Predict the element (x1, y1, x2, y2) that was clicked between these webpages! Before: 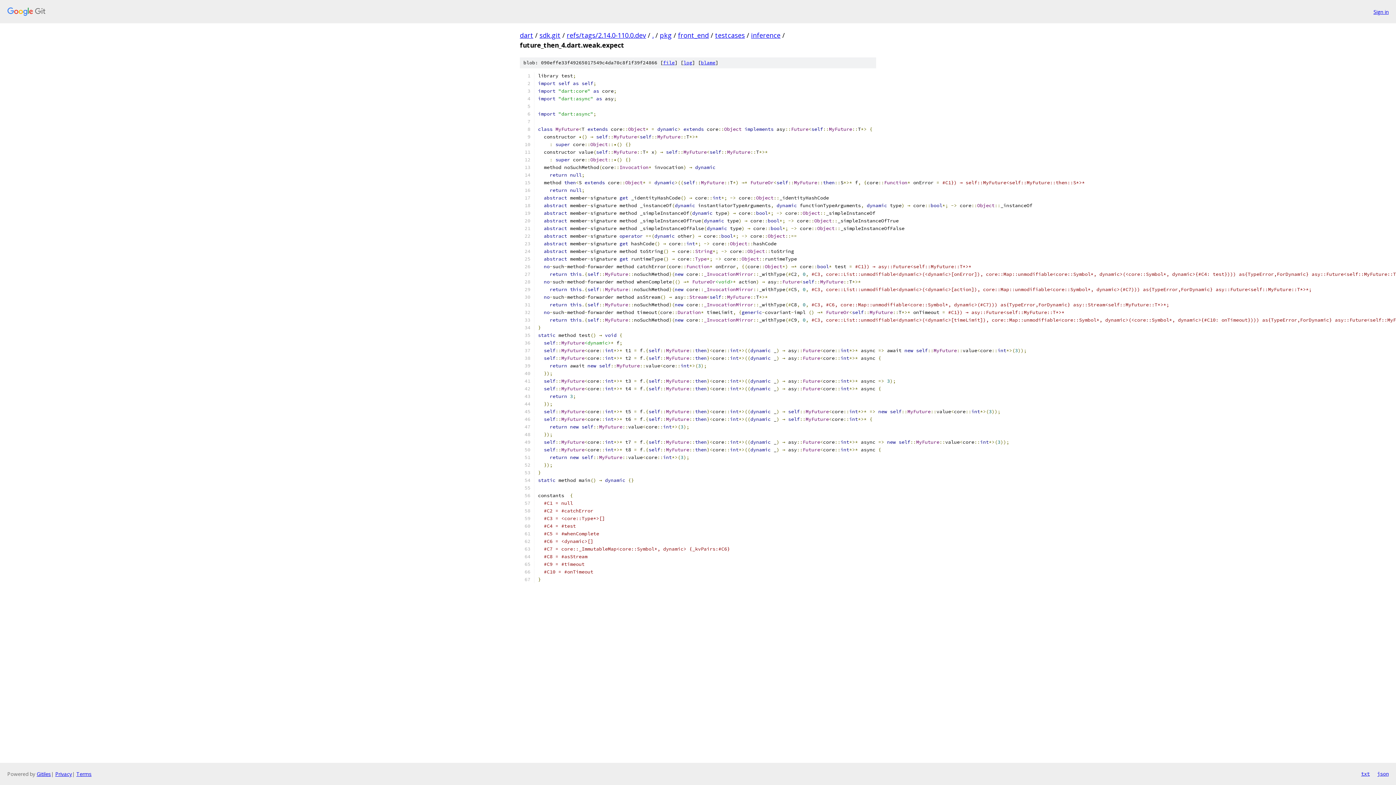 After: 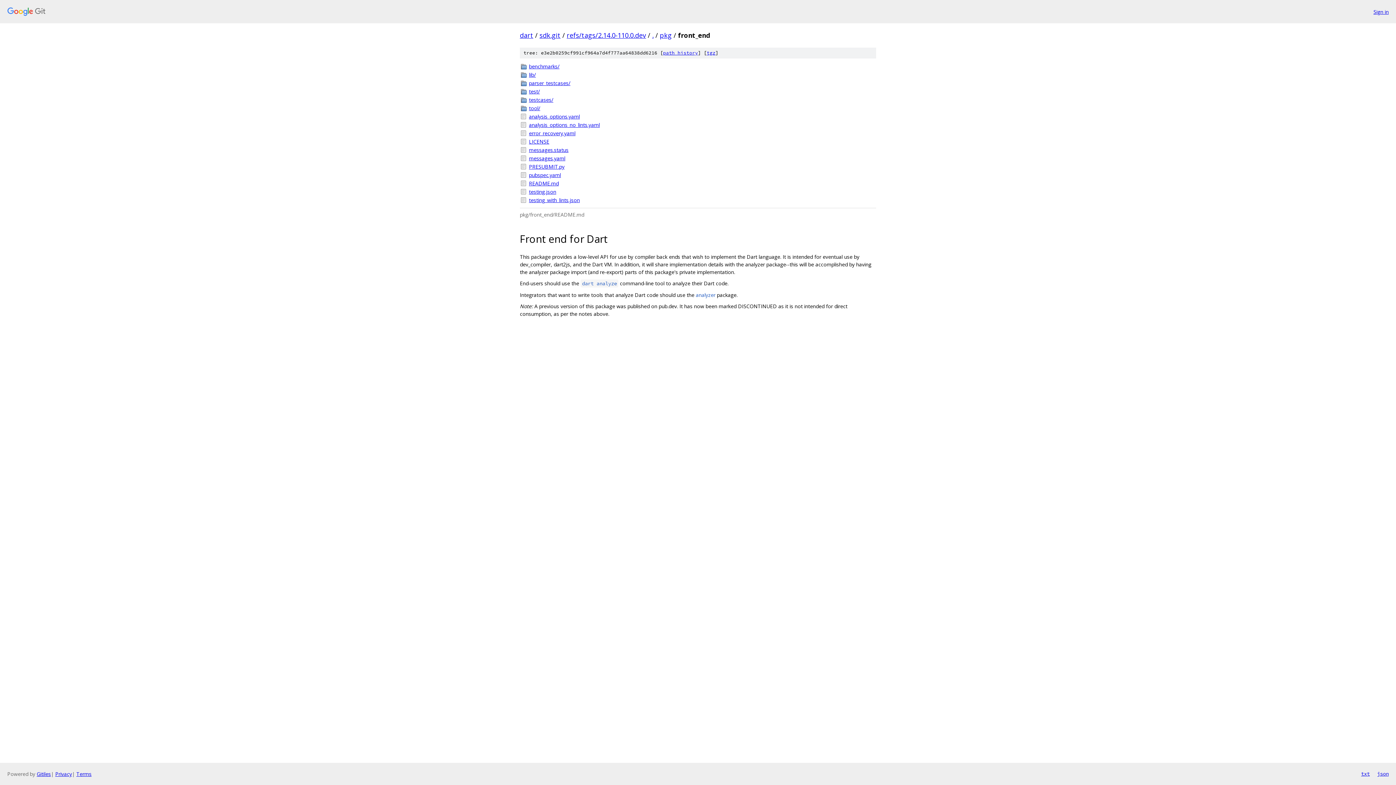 Action: bbox: (678, 30, 709, 39) label: front_end